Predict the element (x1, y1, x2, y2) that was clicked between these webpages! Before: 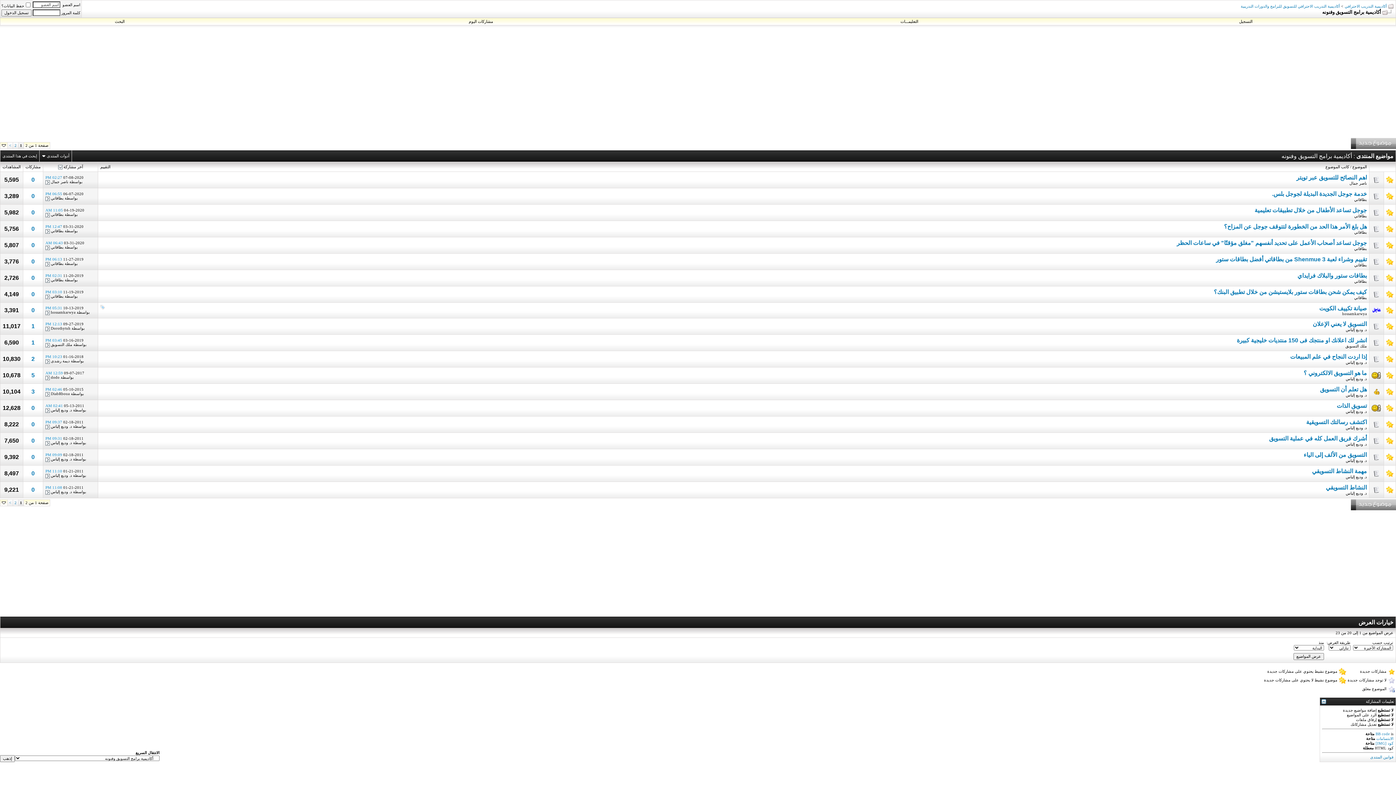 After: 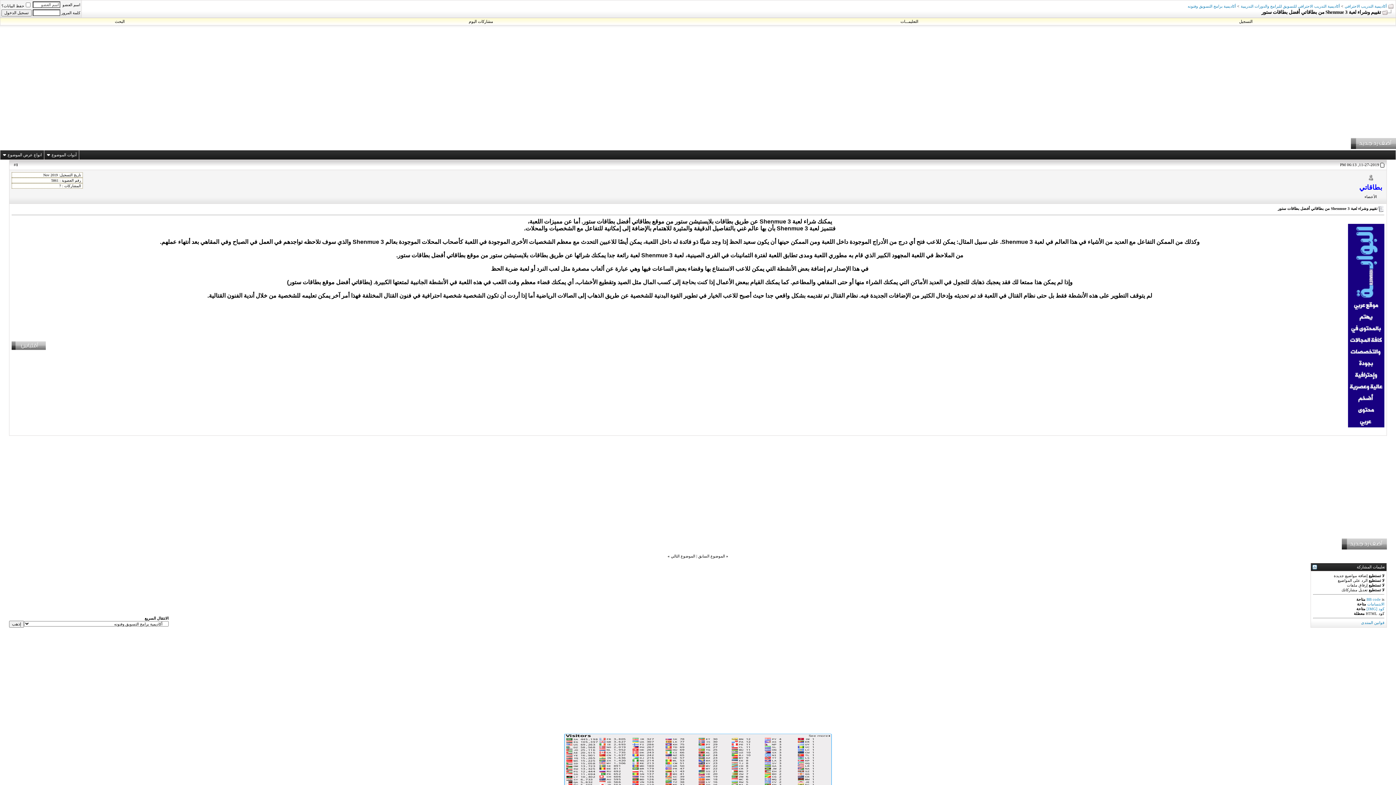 Action: bbox: (1216, 256, 1367, 262) label: تقييم وشراء لعبة Shenmue 3 من بطاقاتي أفضل بطاقات ستور